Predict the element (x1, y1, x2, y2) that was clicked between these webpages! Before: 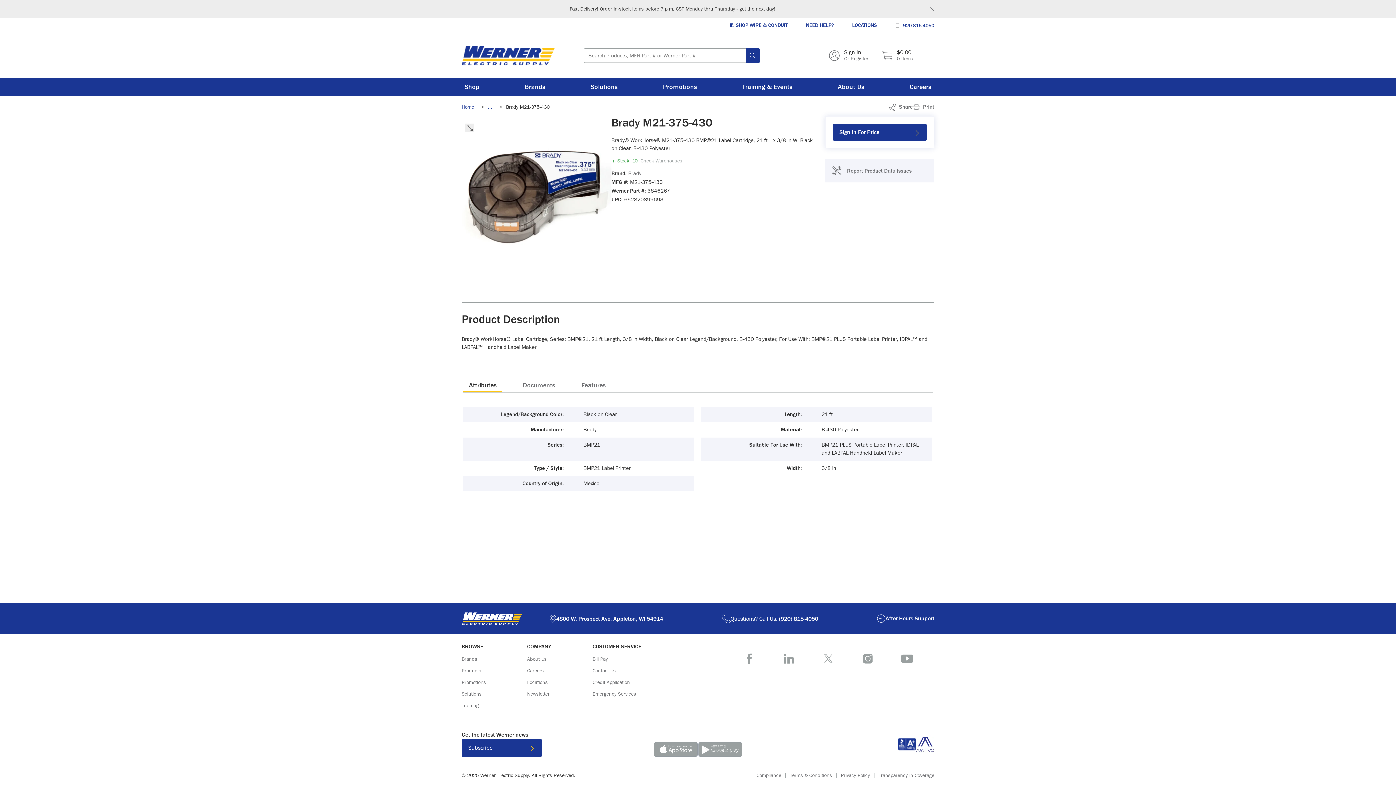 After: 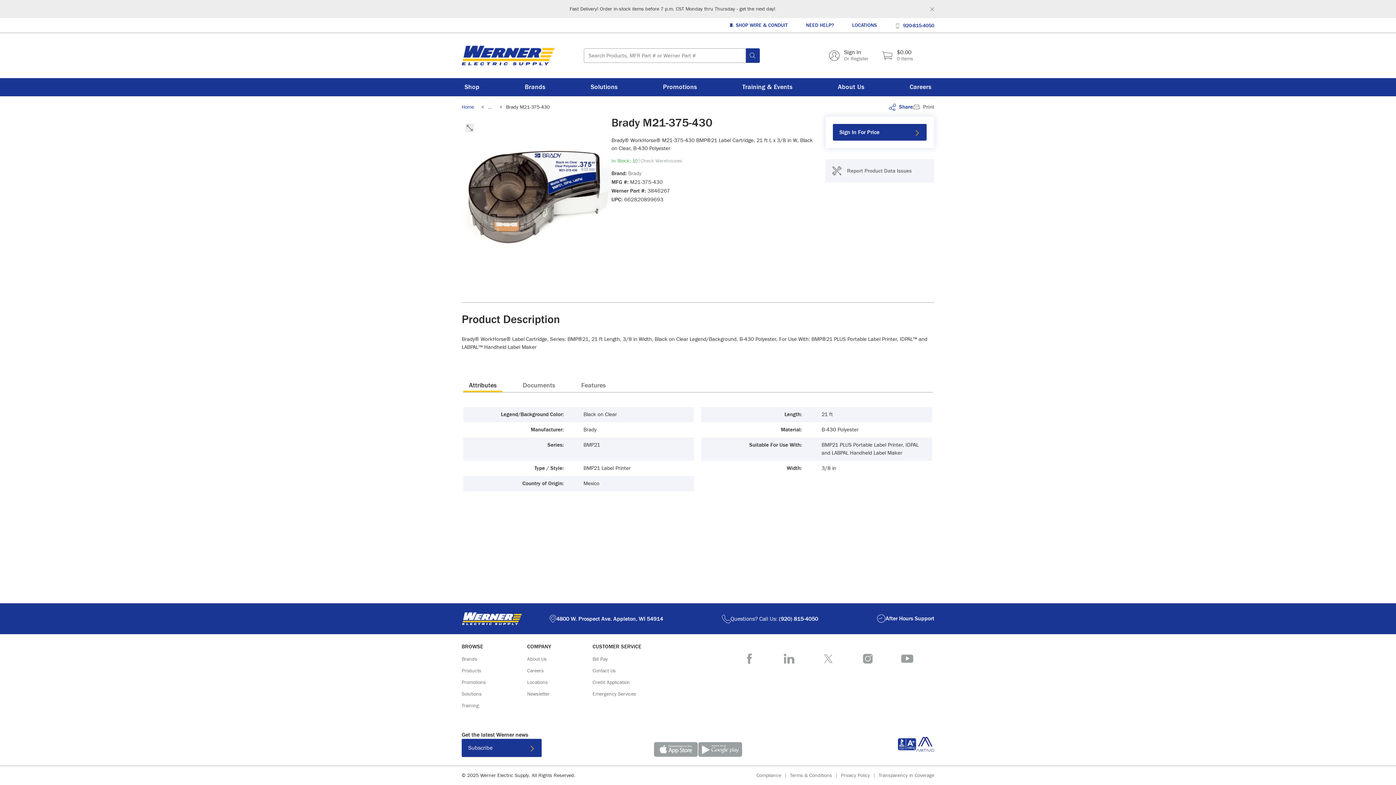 Action: bbox: (889, 103, 913, 110) label: Share
more info